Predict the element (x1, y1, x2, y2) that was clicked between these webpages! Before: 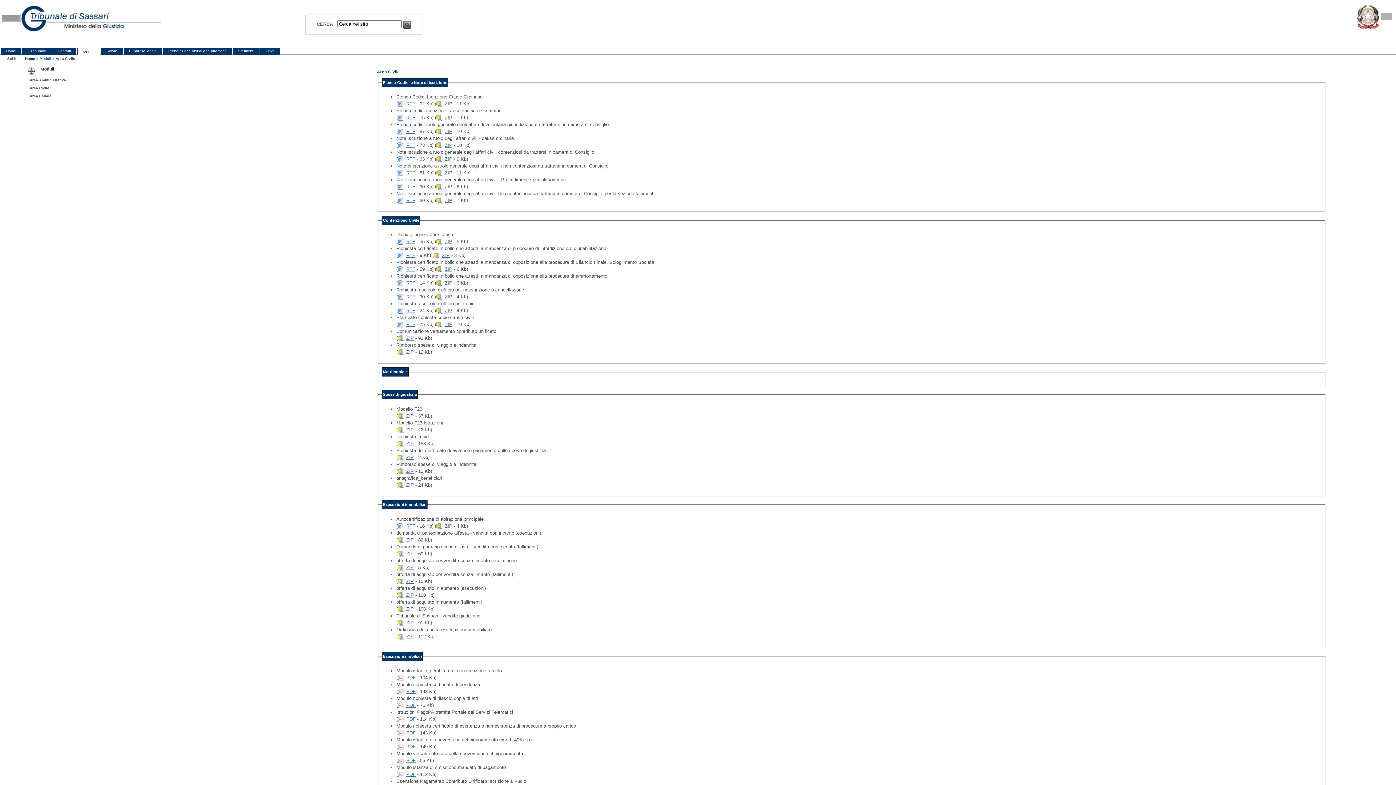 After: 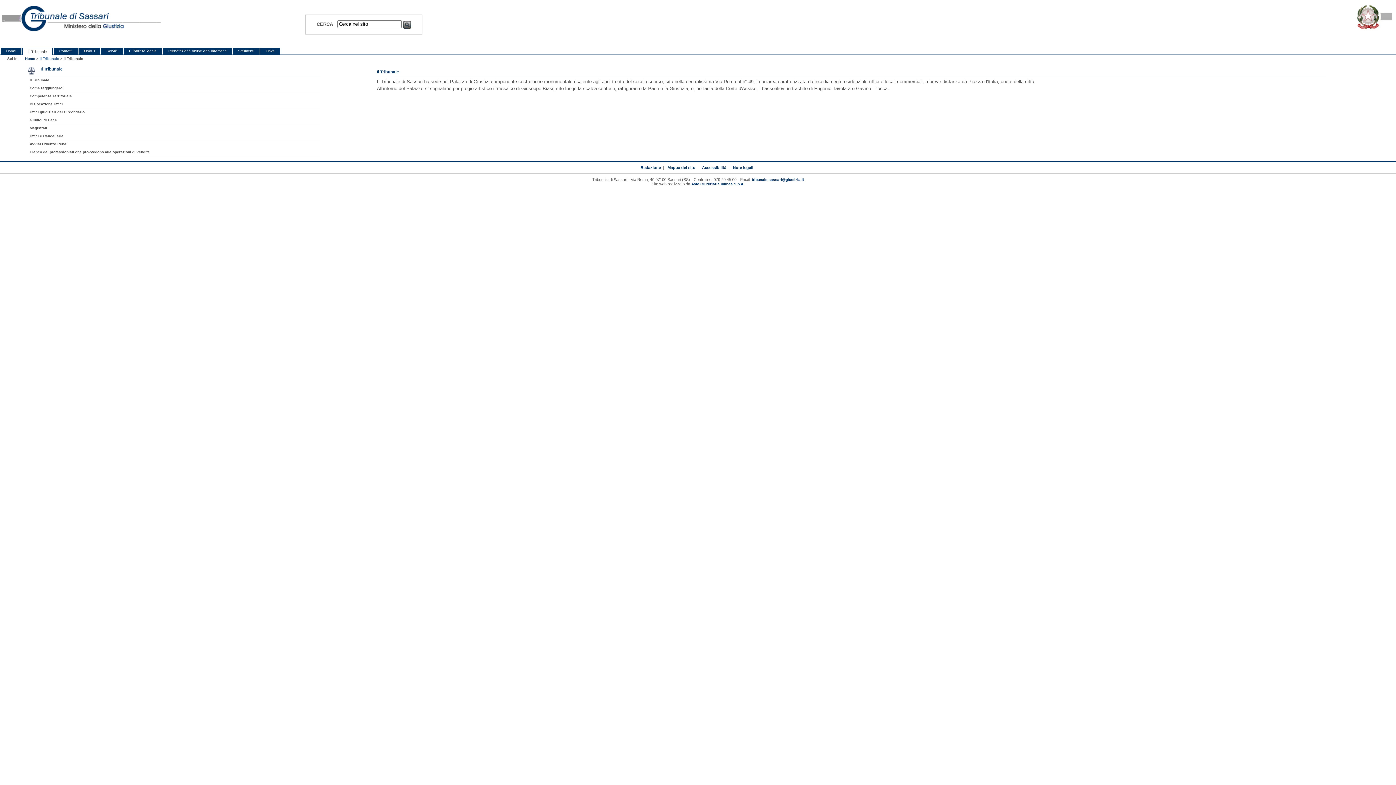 Action: bbox: (22, 47, 51, 54) label: Il Tribunale